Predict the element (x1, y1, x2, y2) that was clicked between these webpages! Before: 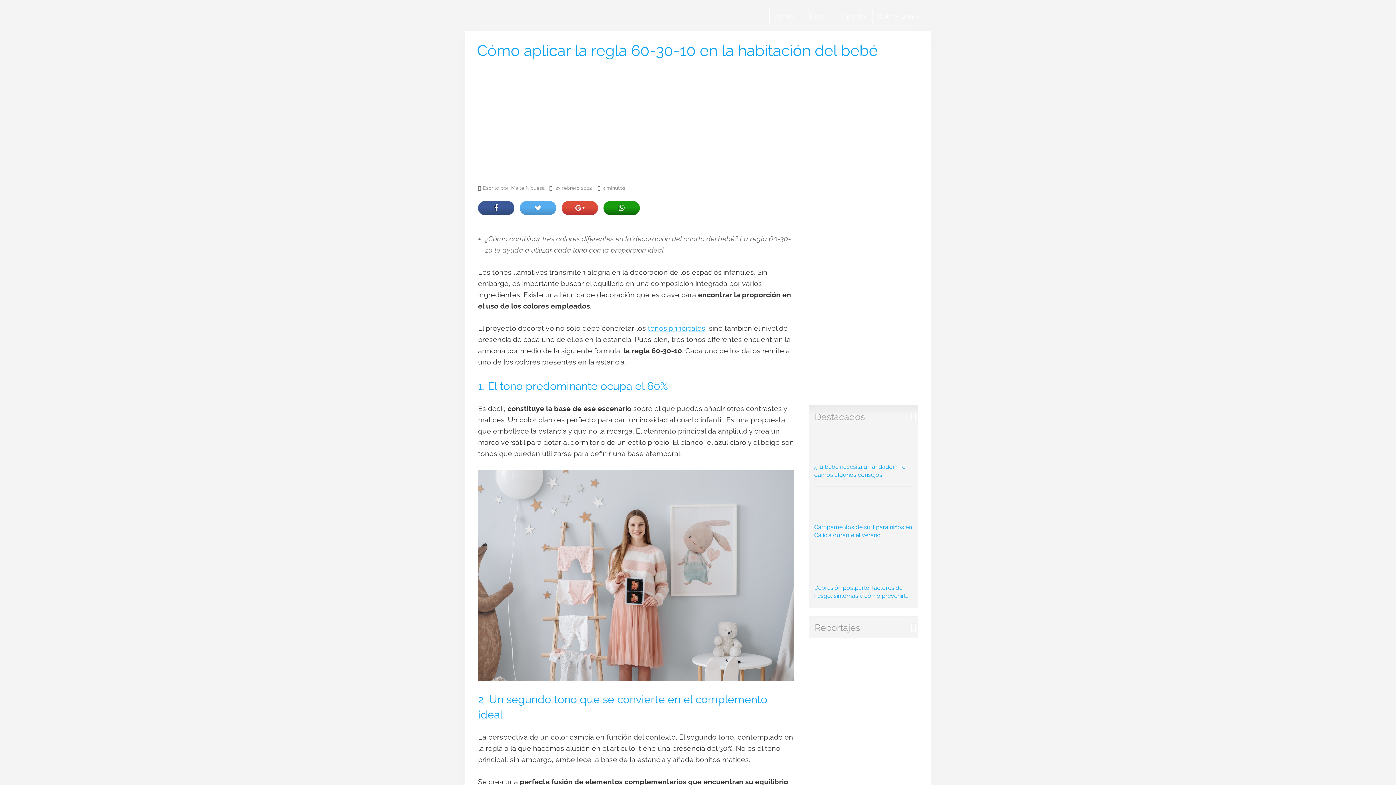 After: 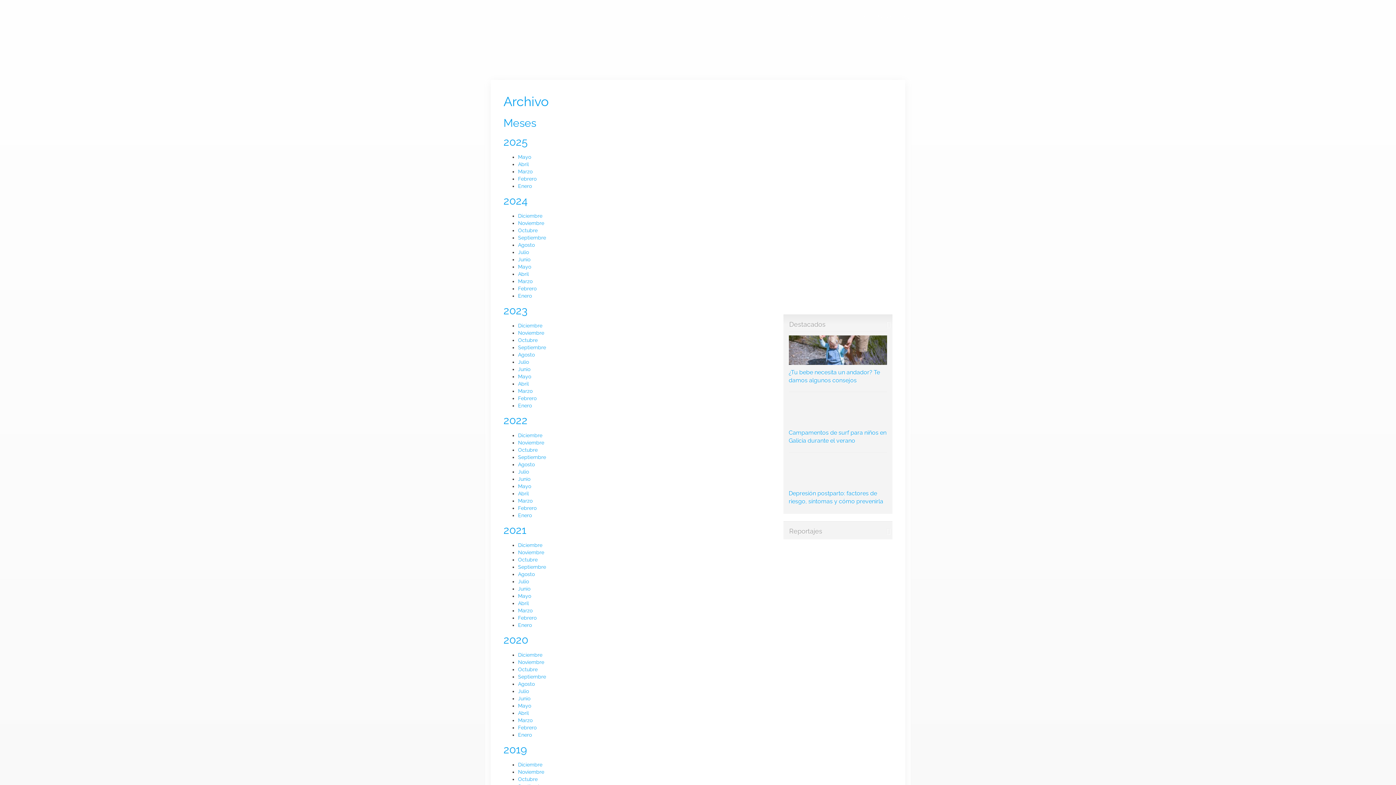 Action: bbox: (769, 9, 801, 24) label: Archivo